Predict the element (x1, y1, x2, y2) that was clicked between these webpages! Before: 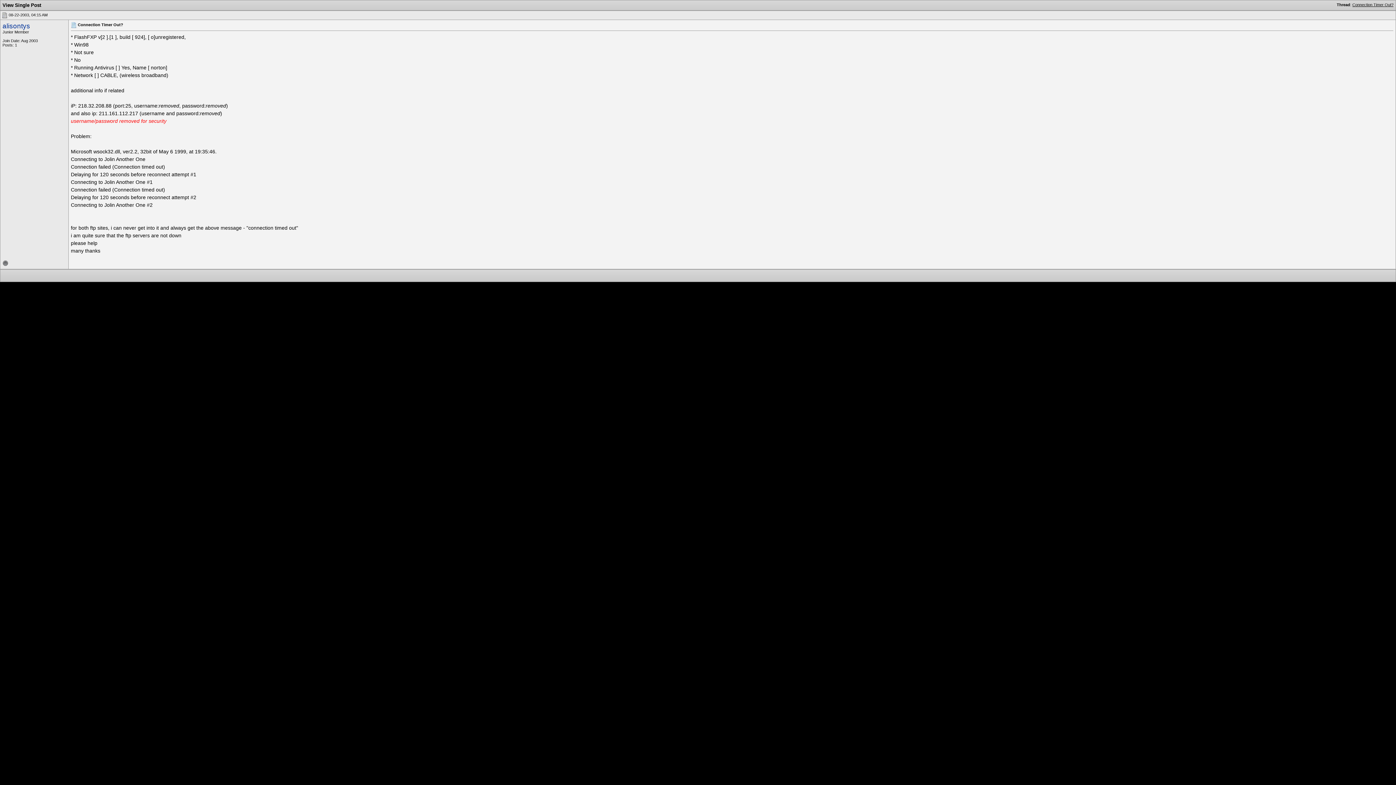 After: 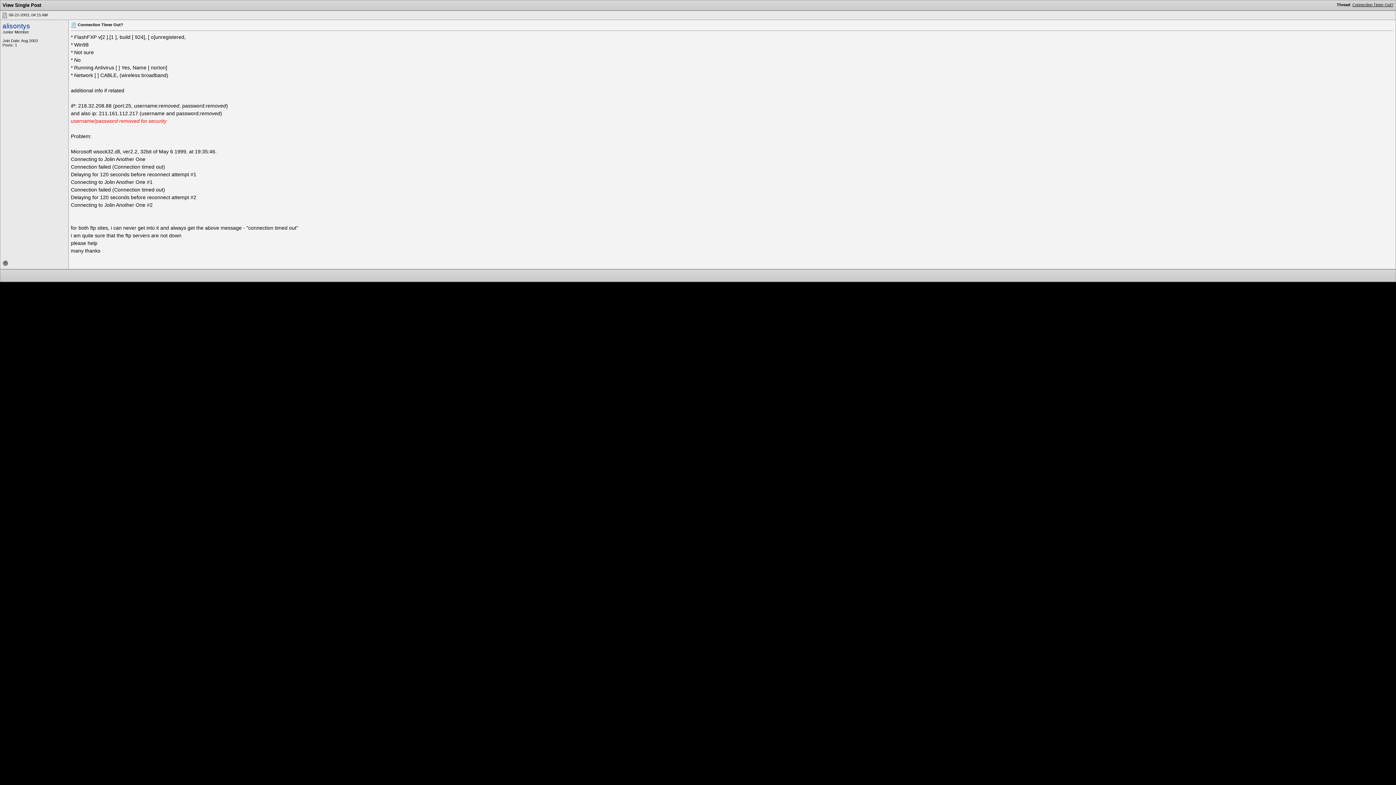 Action: bbox: (1, 12, 7, 17)